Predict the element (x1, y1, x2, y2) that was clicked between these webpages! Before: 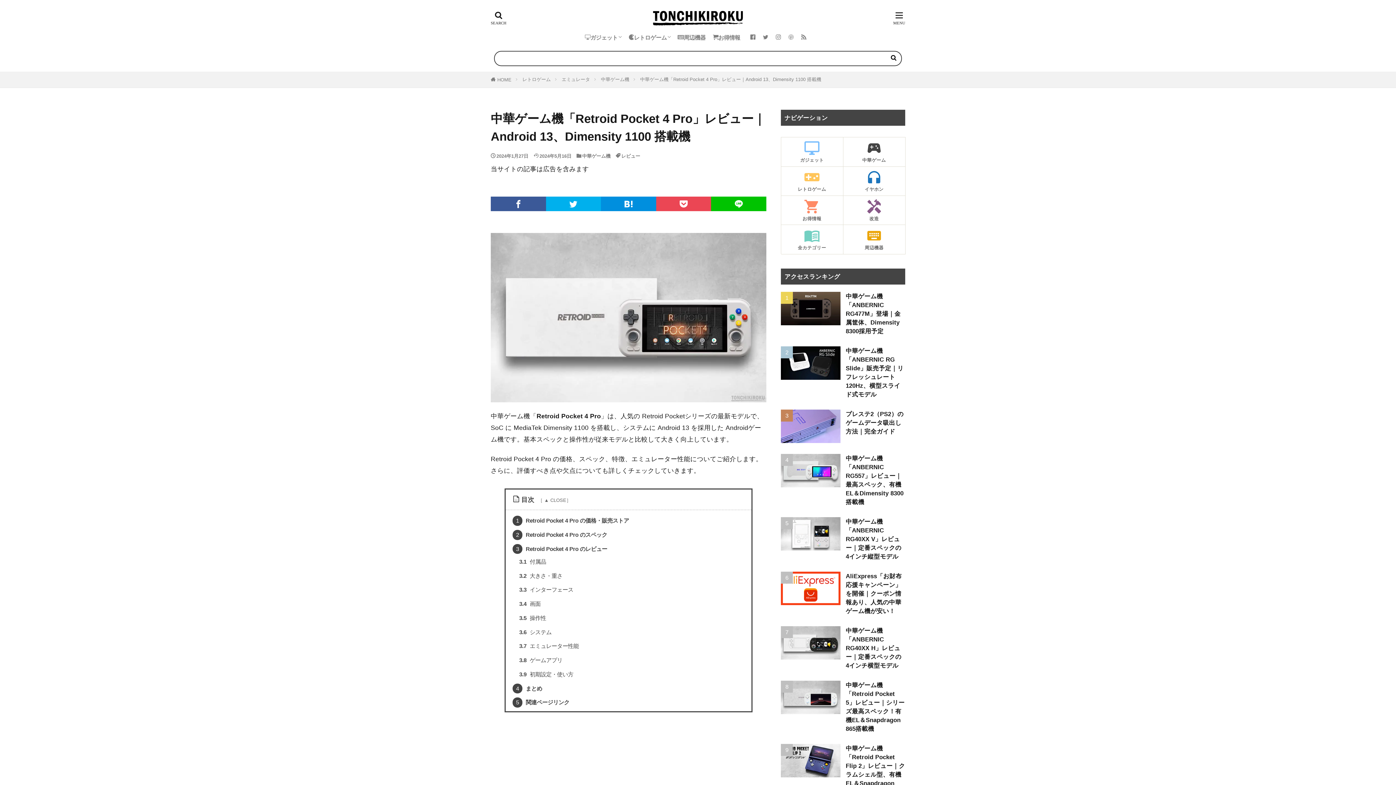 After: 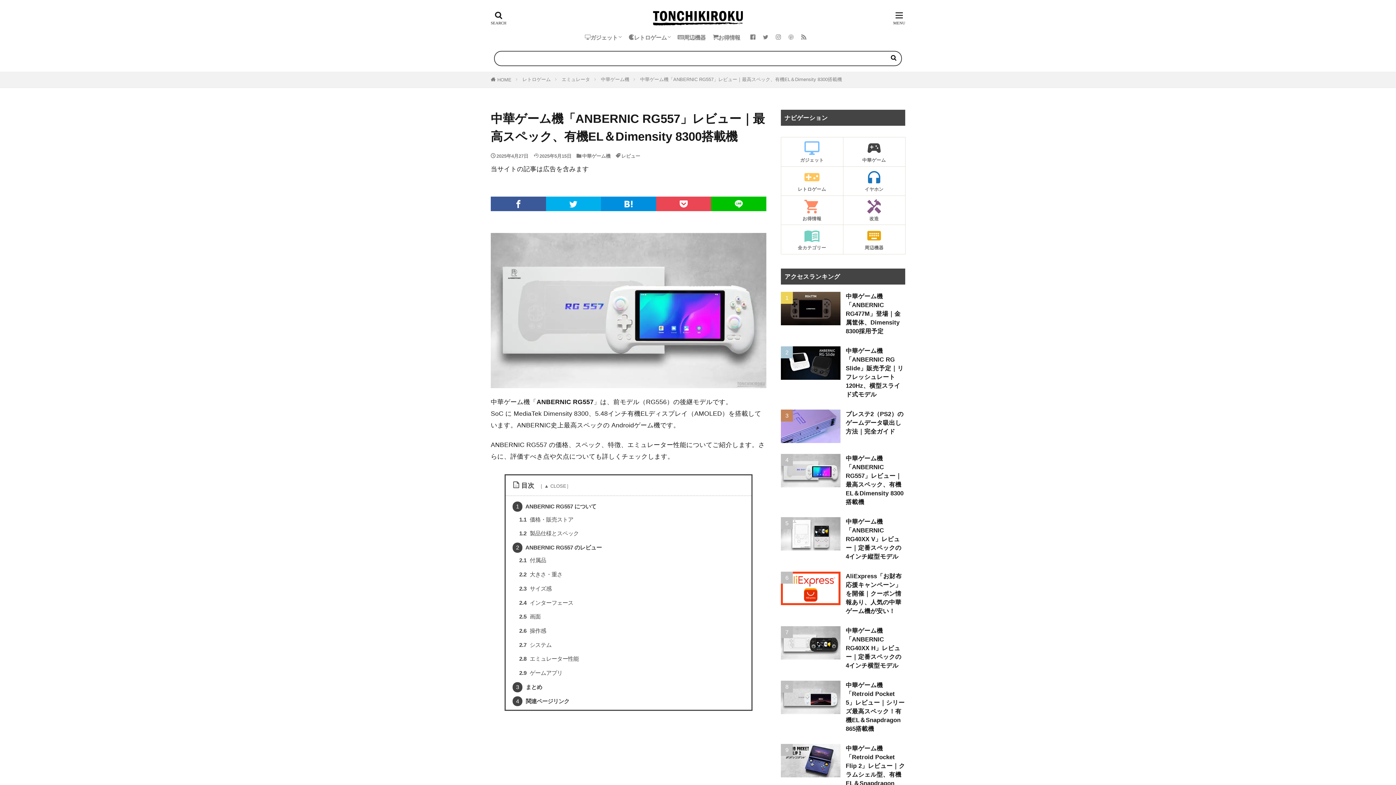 Action: label: 中華ゲーム機「ANBERNIC RG557」レビュー｜最高スペック、有機EL＆Dimensity 8300搭載機 bbox: (846, 454, 905, 506)